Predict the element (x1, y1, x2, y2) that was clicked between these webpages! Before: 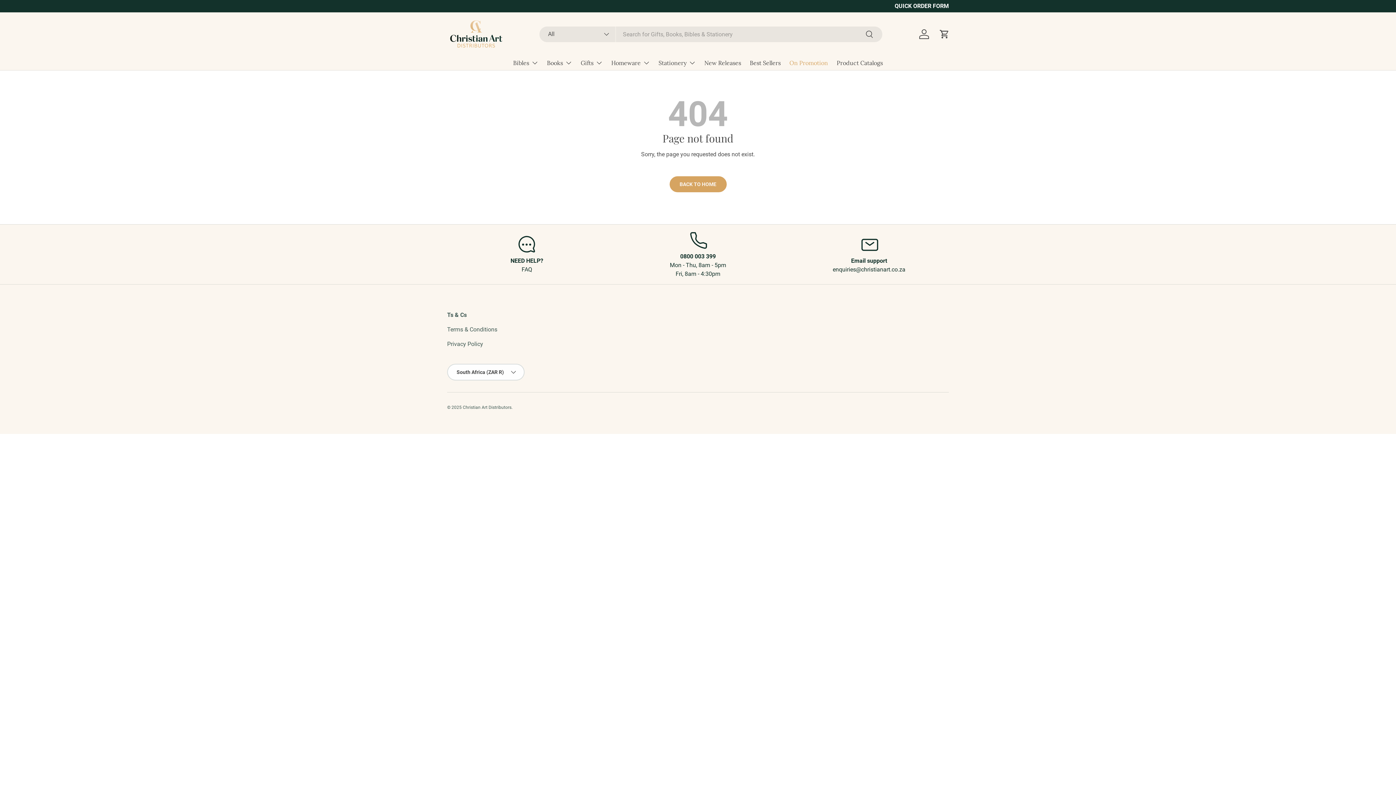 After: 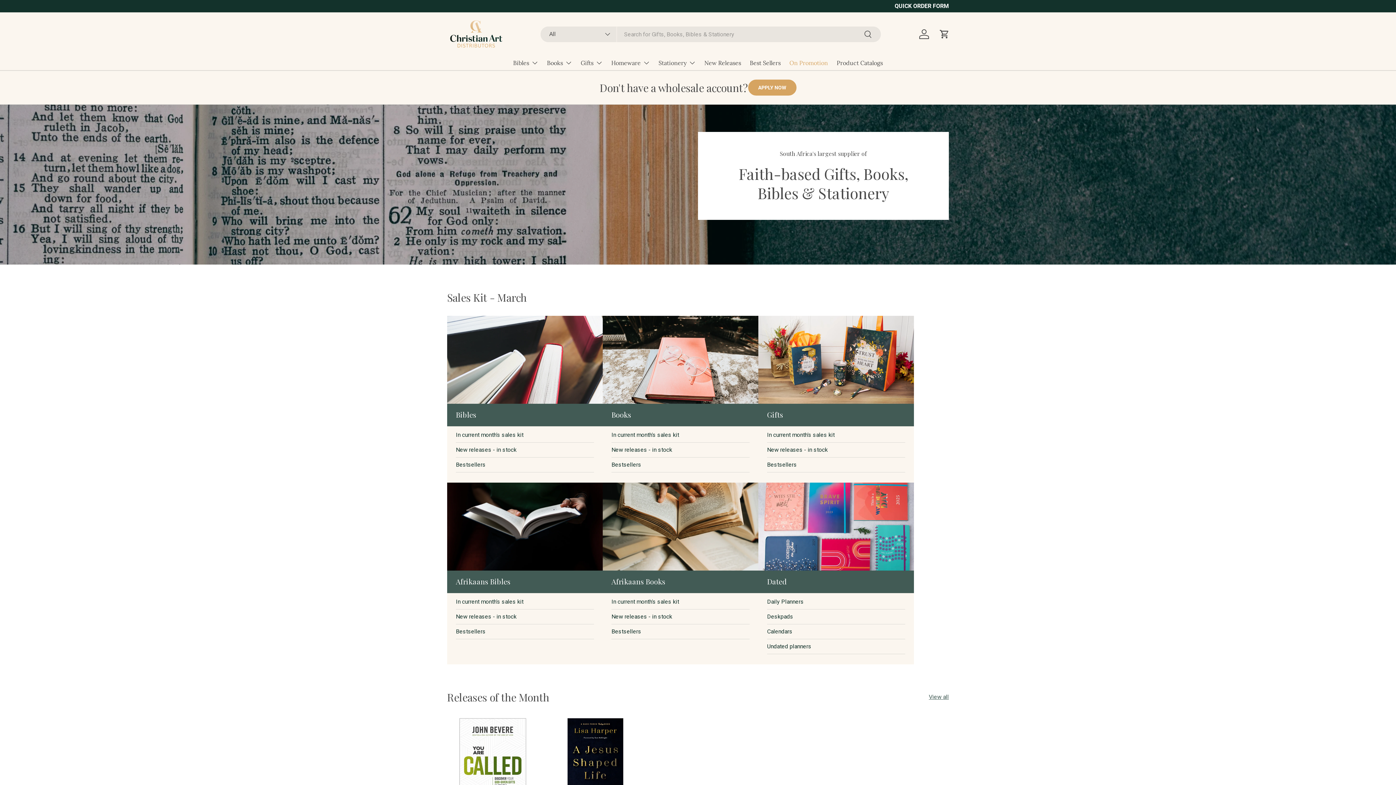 Action: bbox: (447, 18, 505, 49)